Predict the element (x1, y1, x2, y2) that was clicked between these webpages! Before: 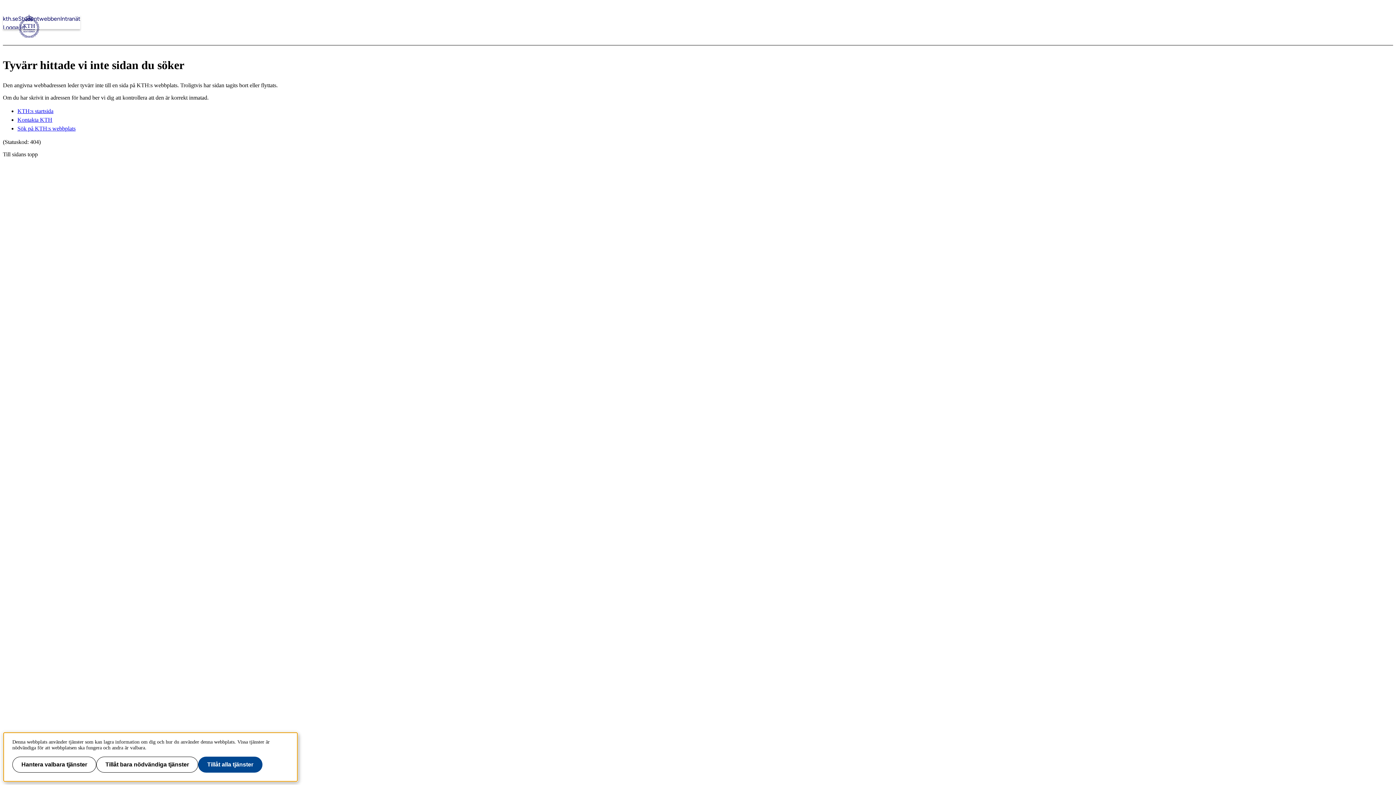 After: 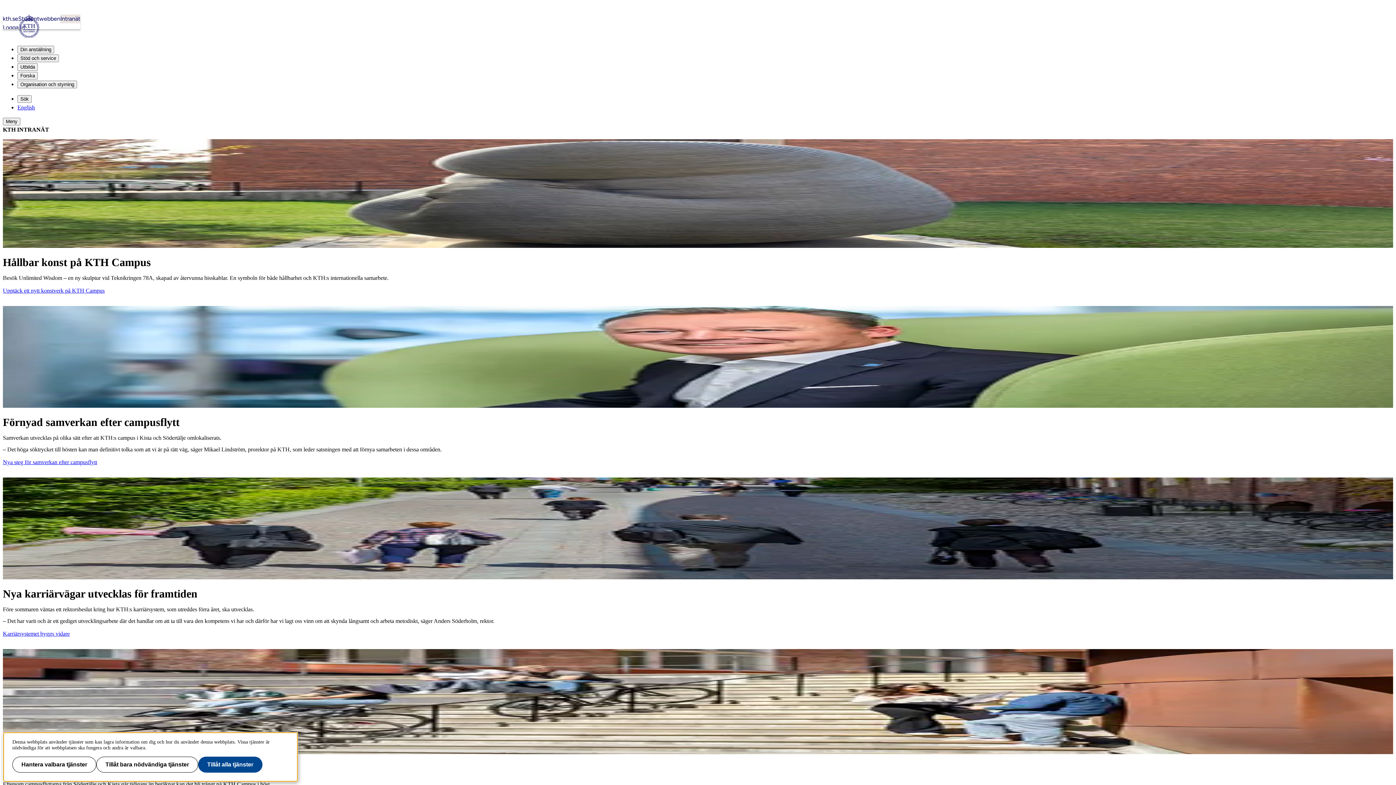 Action: label: Intranät bbox: (60, 14, 80, 23)